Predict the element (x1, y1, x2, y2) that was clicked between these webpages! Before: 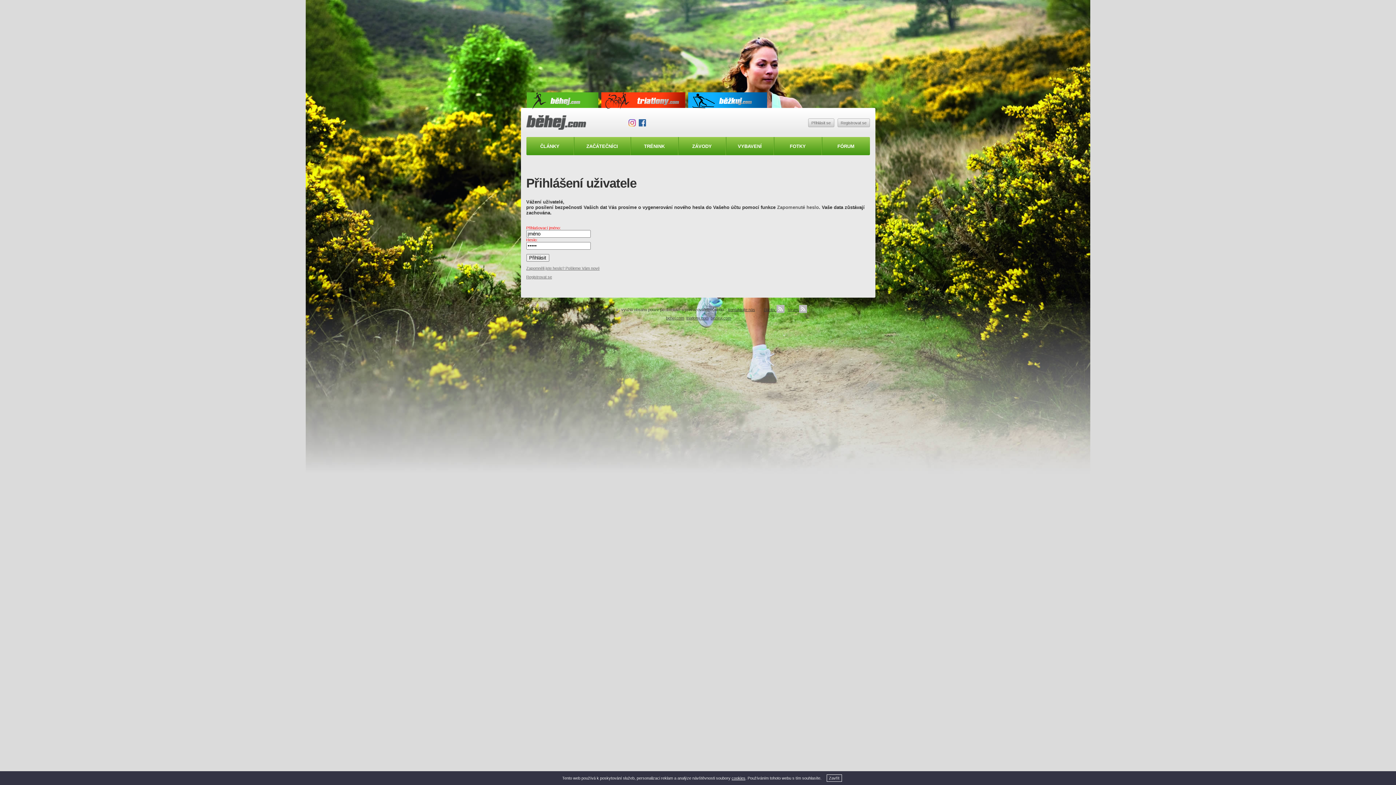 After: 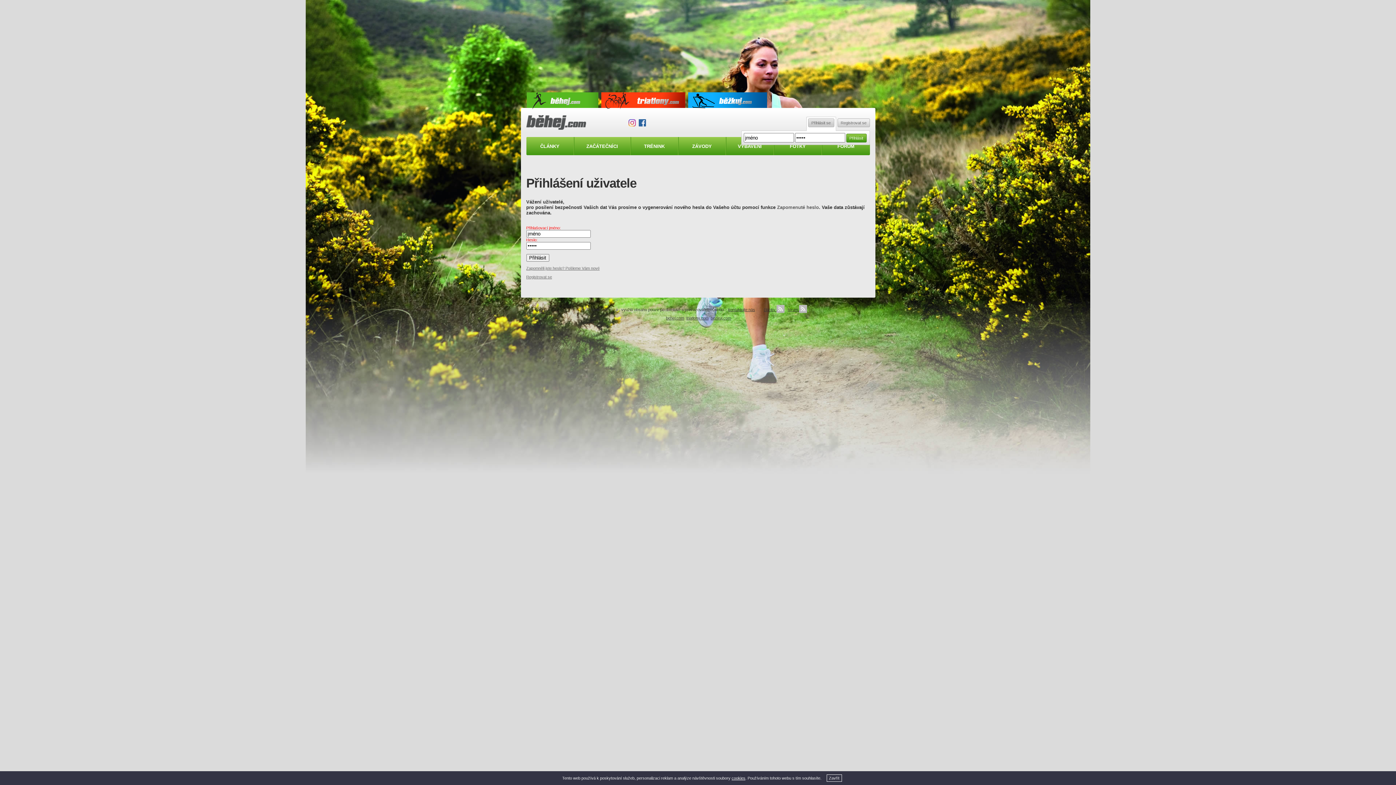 Action: bbox: (808, 118, 834, 127) label: Přihlásit se